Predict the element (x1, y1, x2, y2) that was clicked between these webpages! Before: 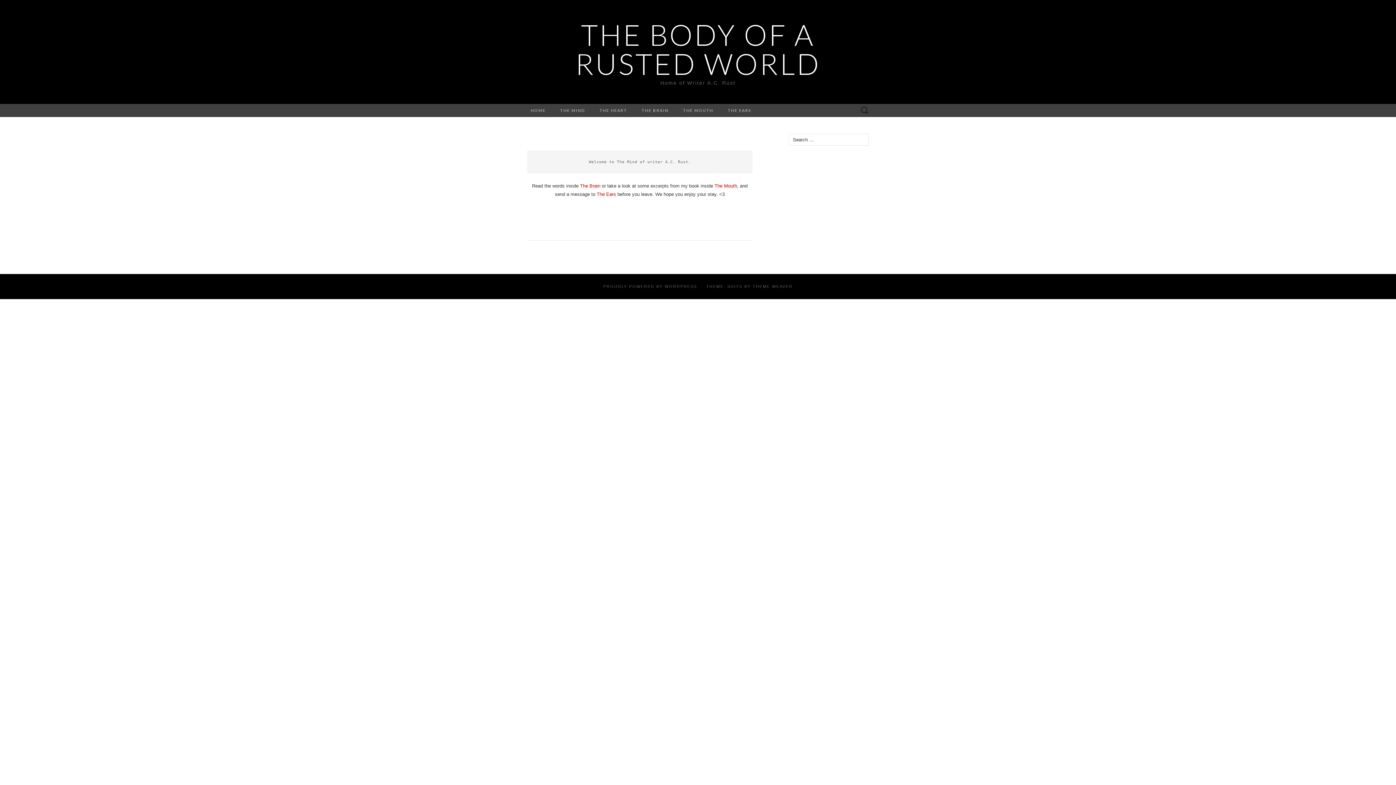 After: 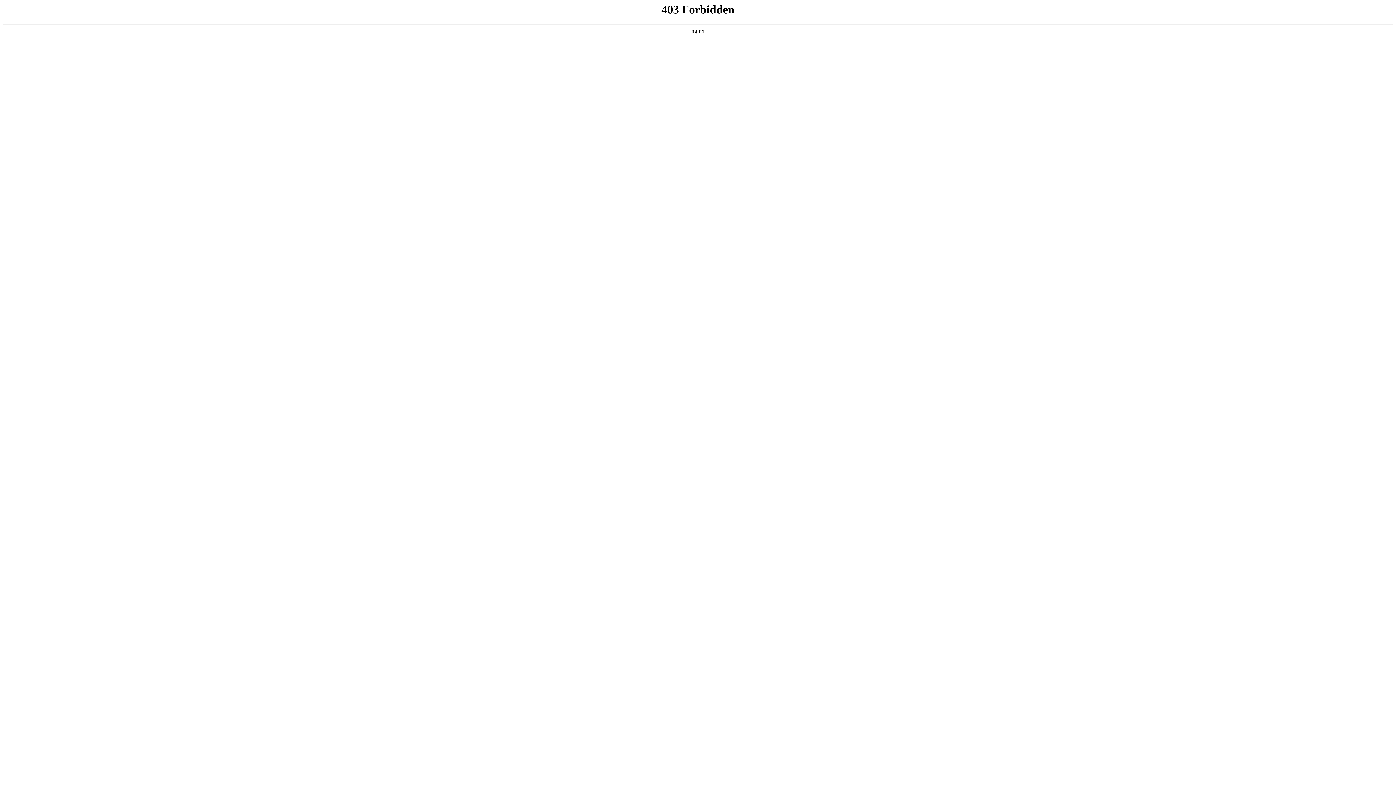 Action: label: WORDPRESS bbox: (664, 284, 697, 288)